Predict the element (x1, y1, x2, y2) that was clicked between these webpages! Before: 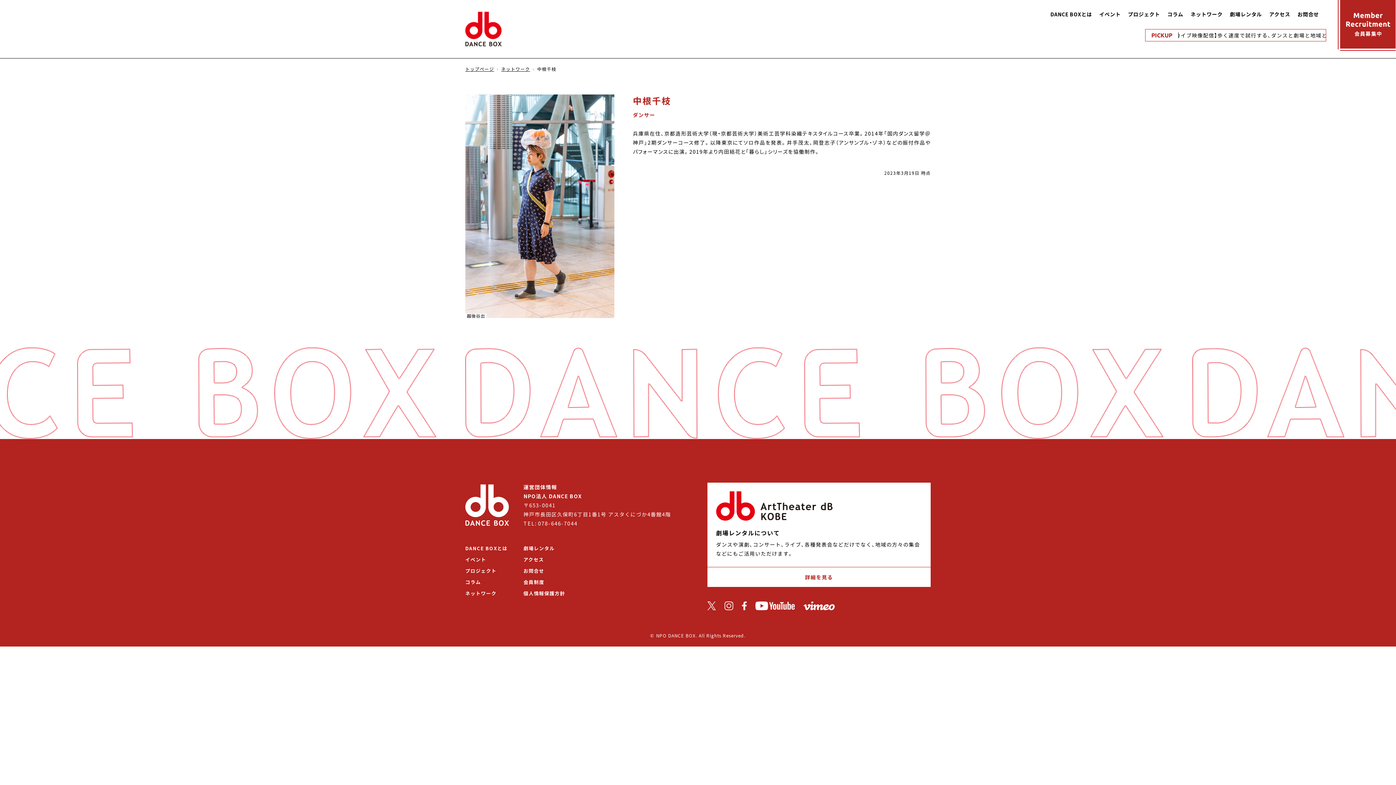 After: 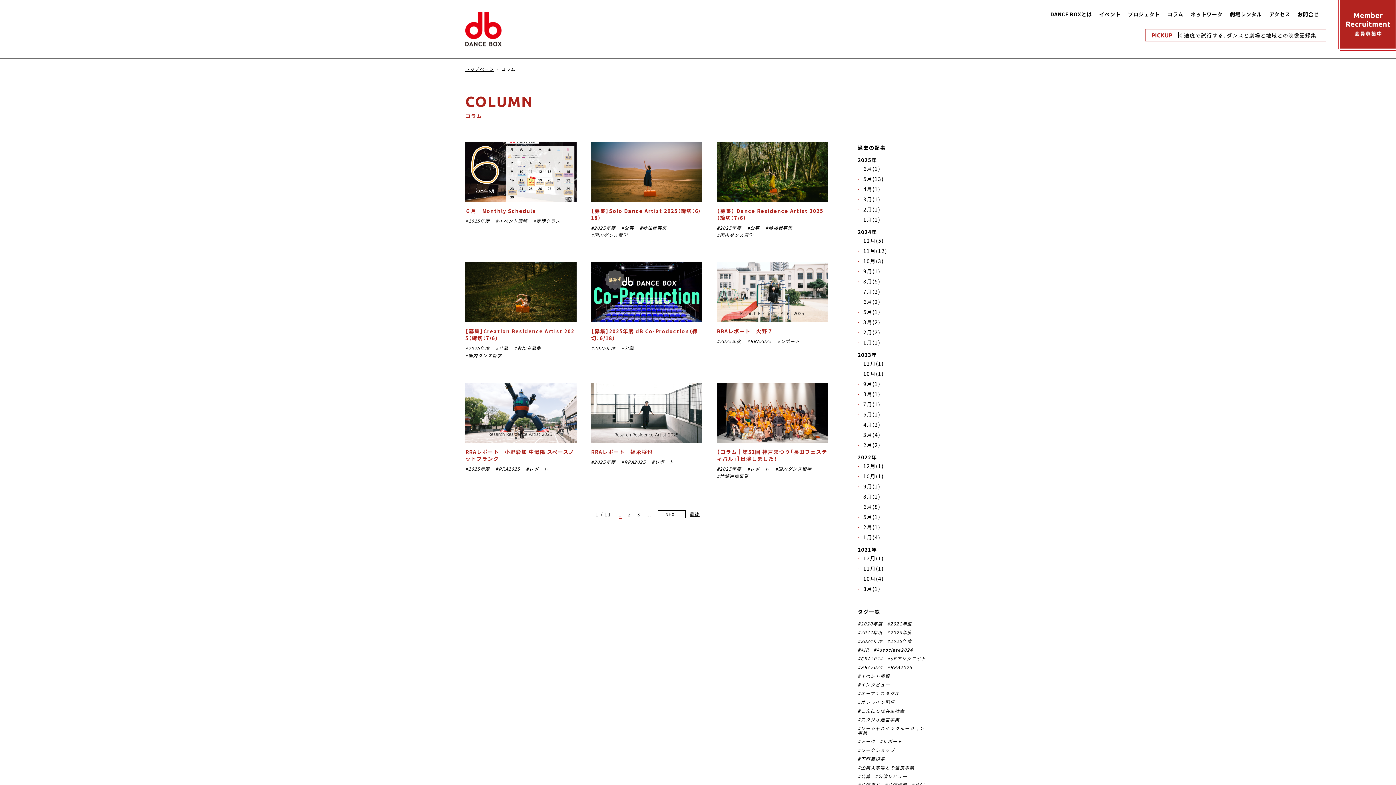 Action: bbox: (1167, 10, 1183, 17) label: コラム